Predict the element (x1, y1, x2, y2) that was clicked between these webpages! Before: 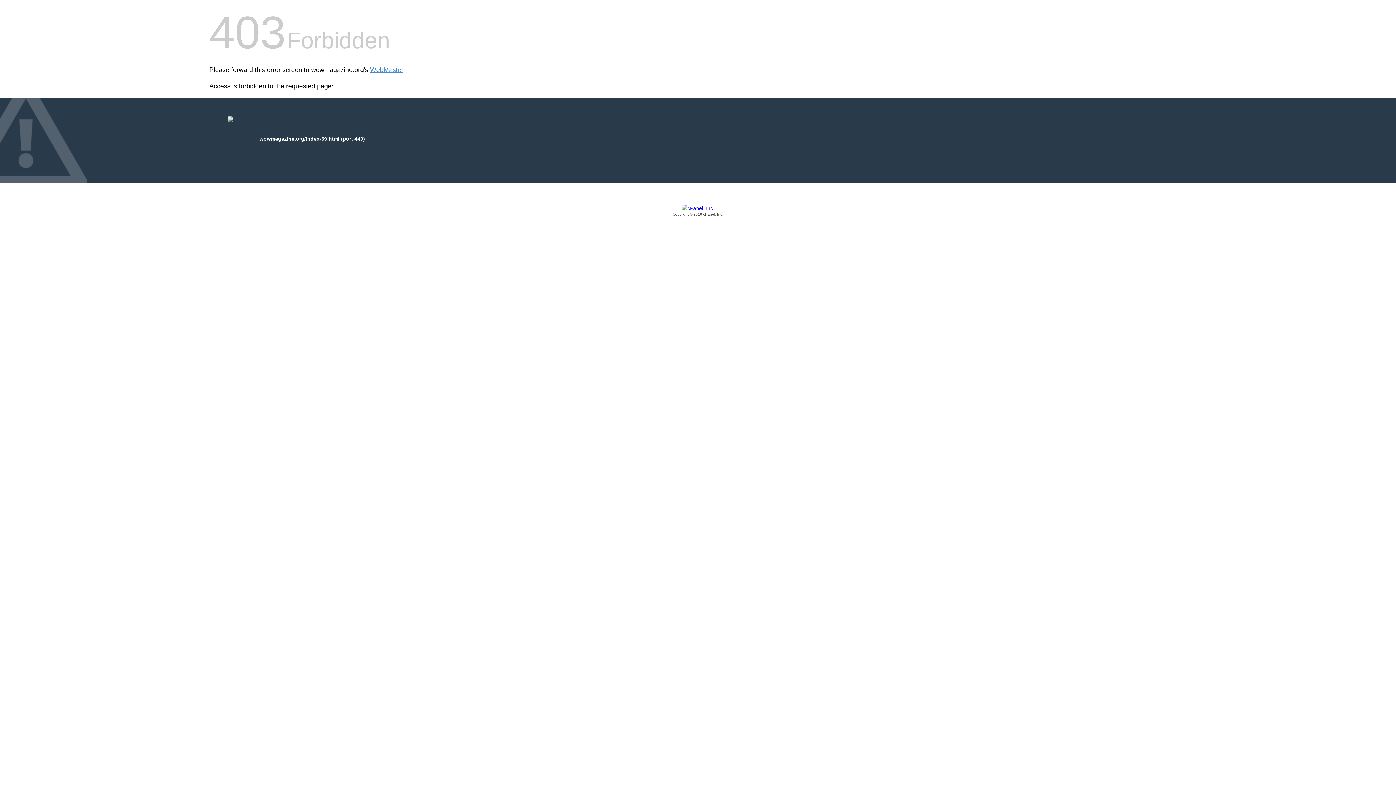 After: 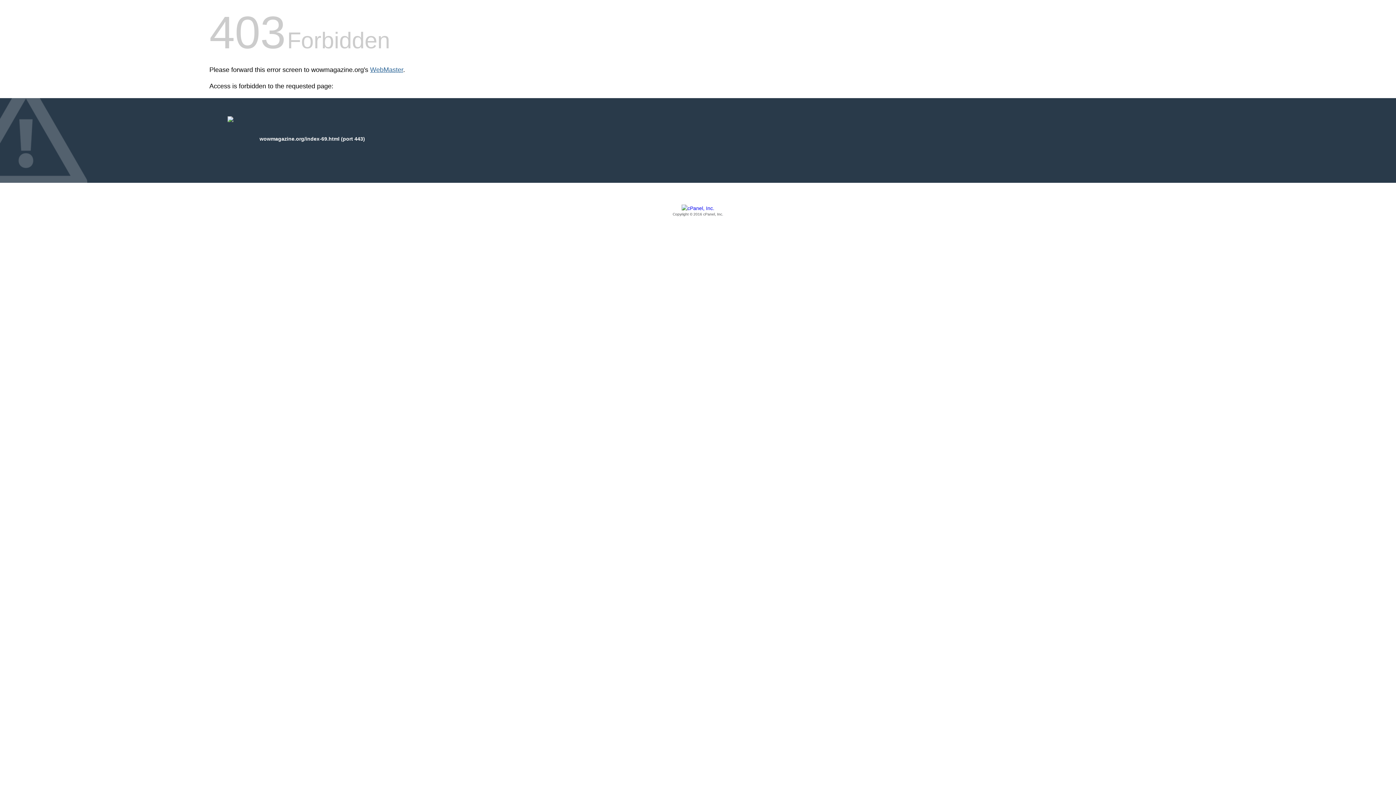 Action: label: WebMaster bbox: (370, 66, 403, 73)